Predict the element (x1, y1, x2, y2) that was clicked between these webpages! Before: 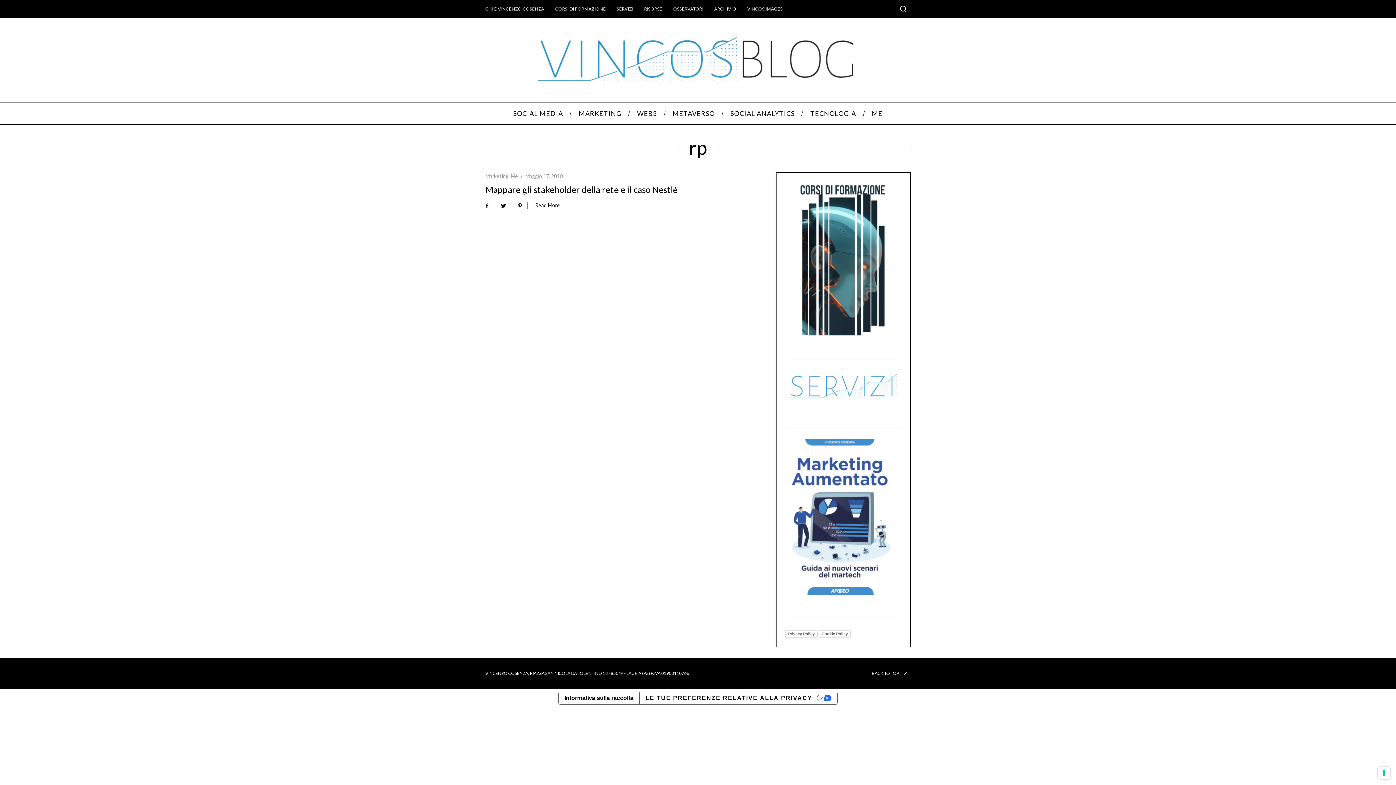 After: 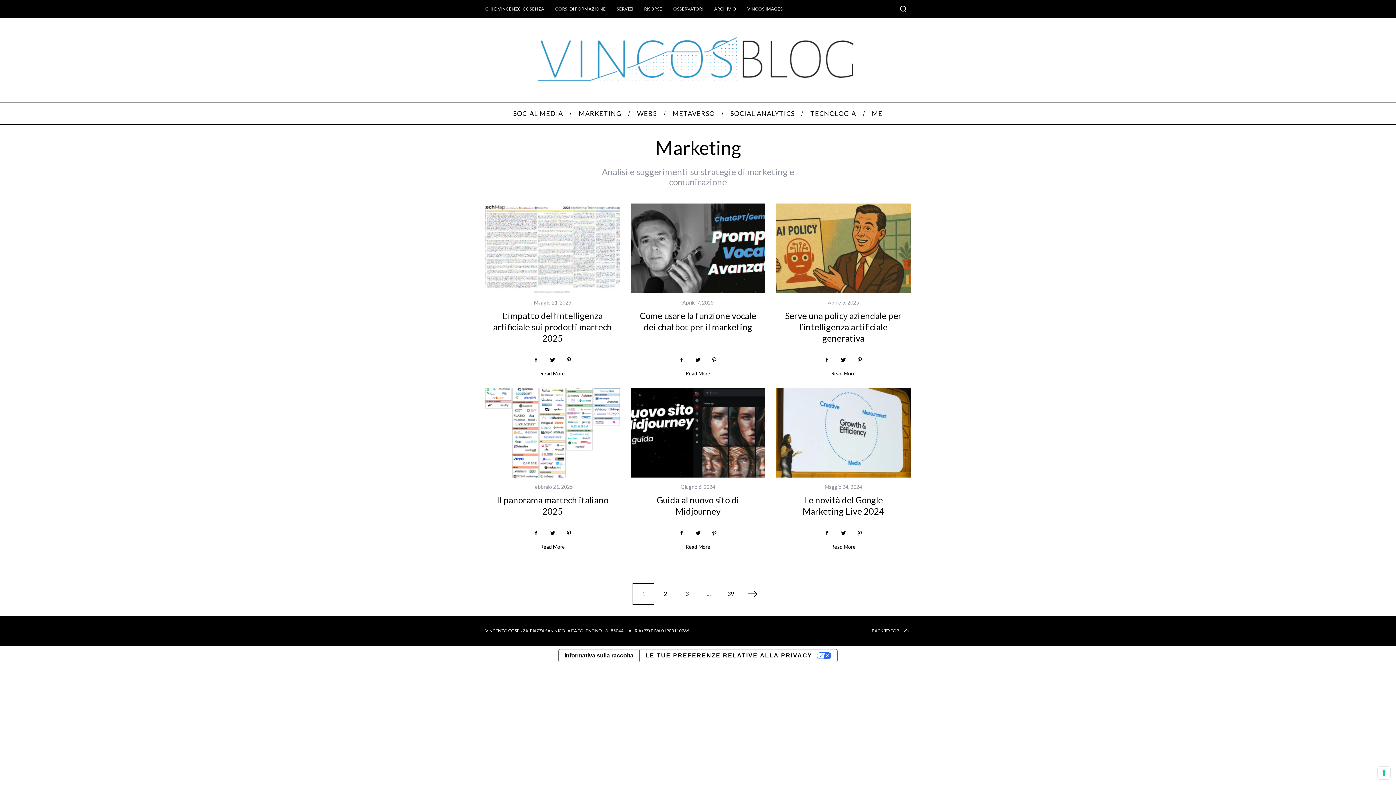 Action: bbox: (485, 173, 508, 179) label: Marketing